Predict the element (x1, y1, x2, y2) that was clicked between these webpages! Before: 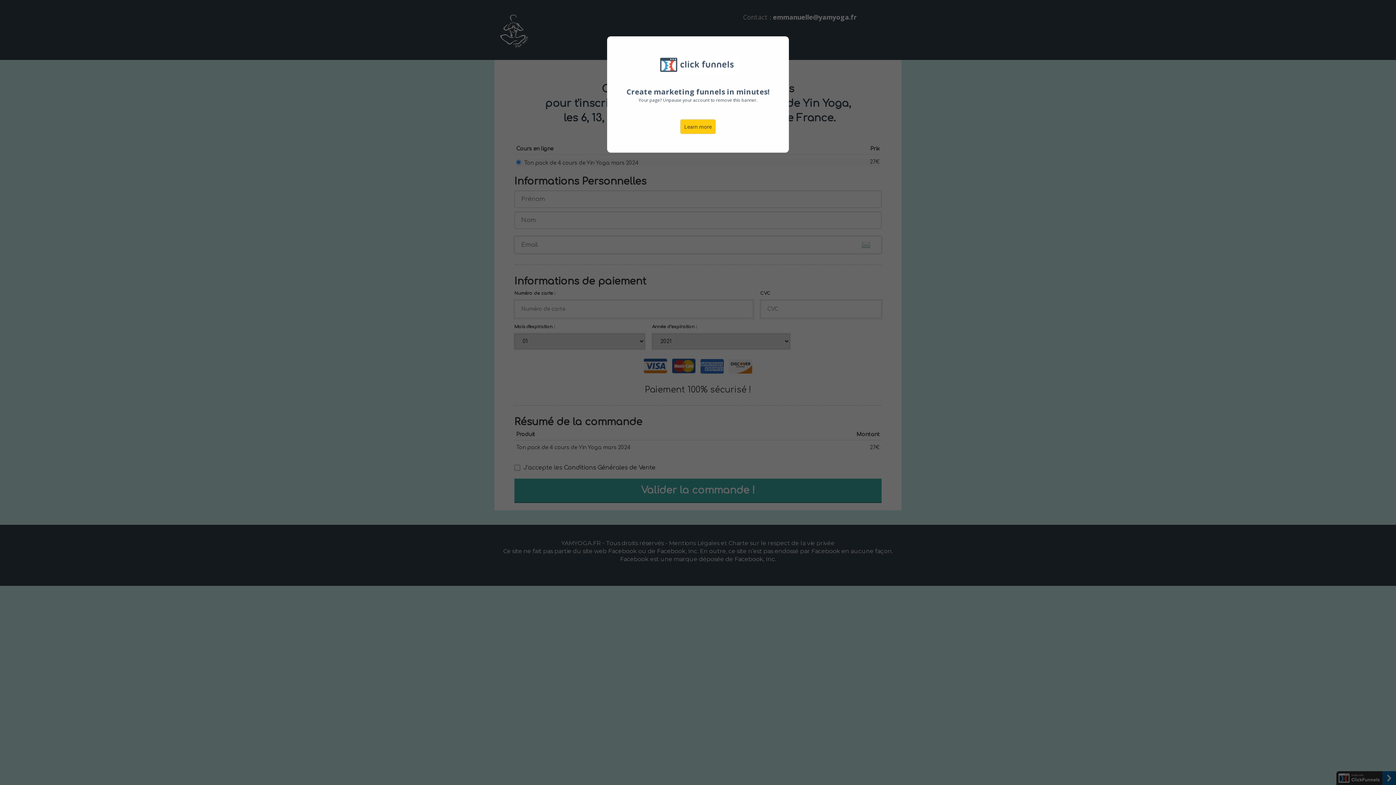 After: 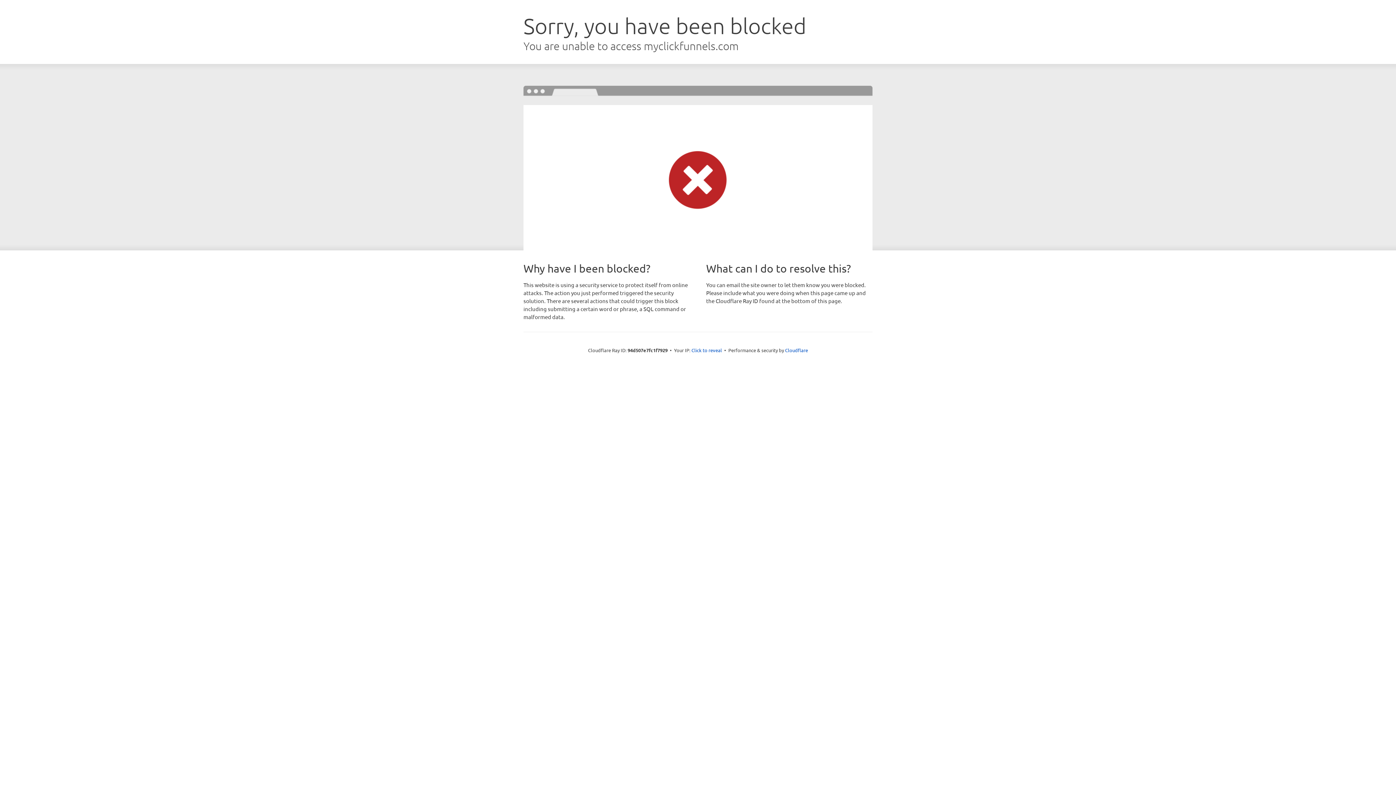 Action: label: Learn more bbox: (680, 119, 716, 134)